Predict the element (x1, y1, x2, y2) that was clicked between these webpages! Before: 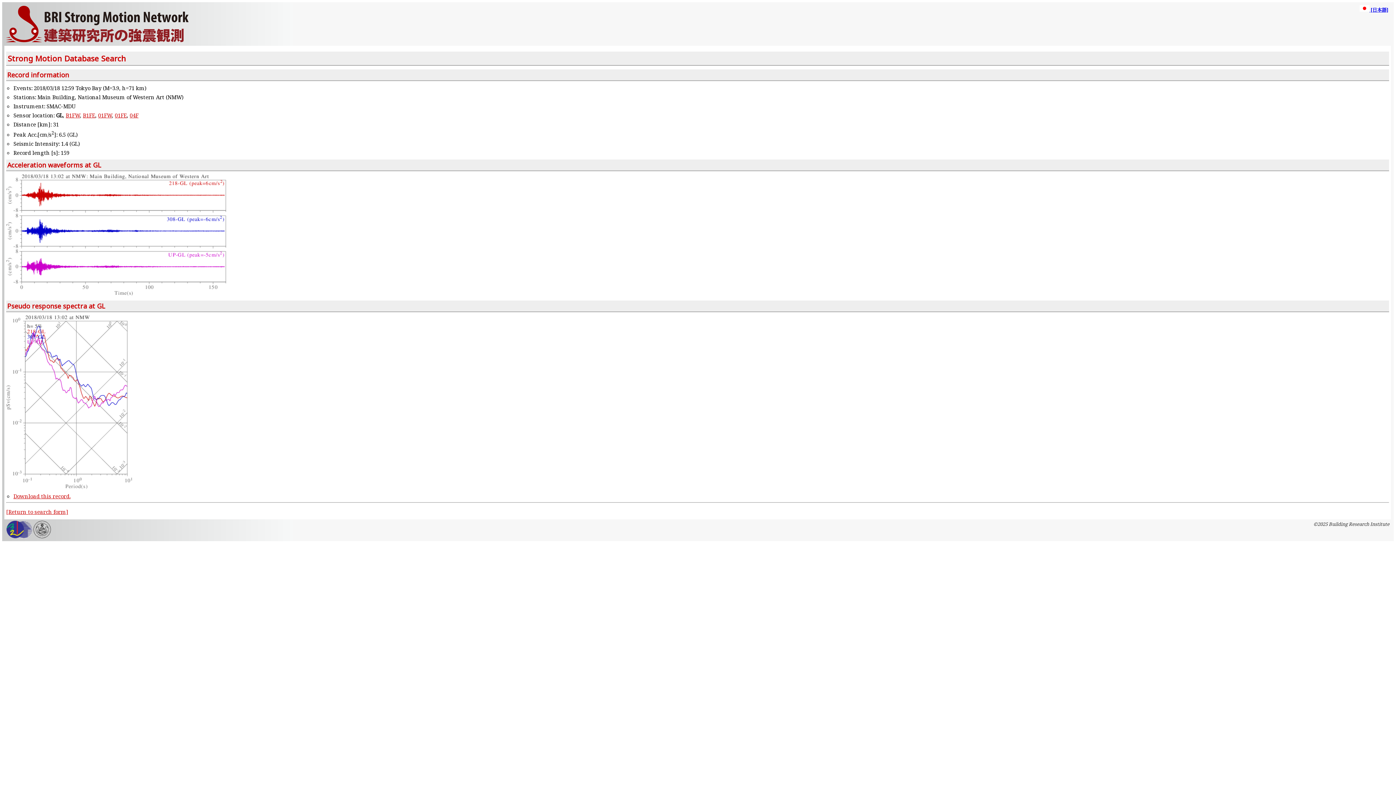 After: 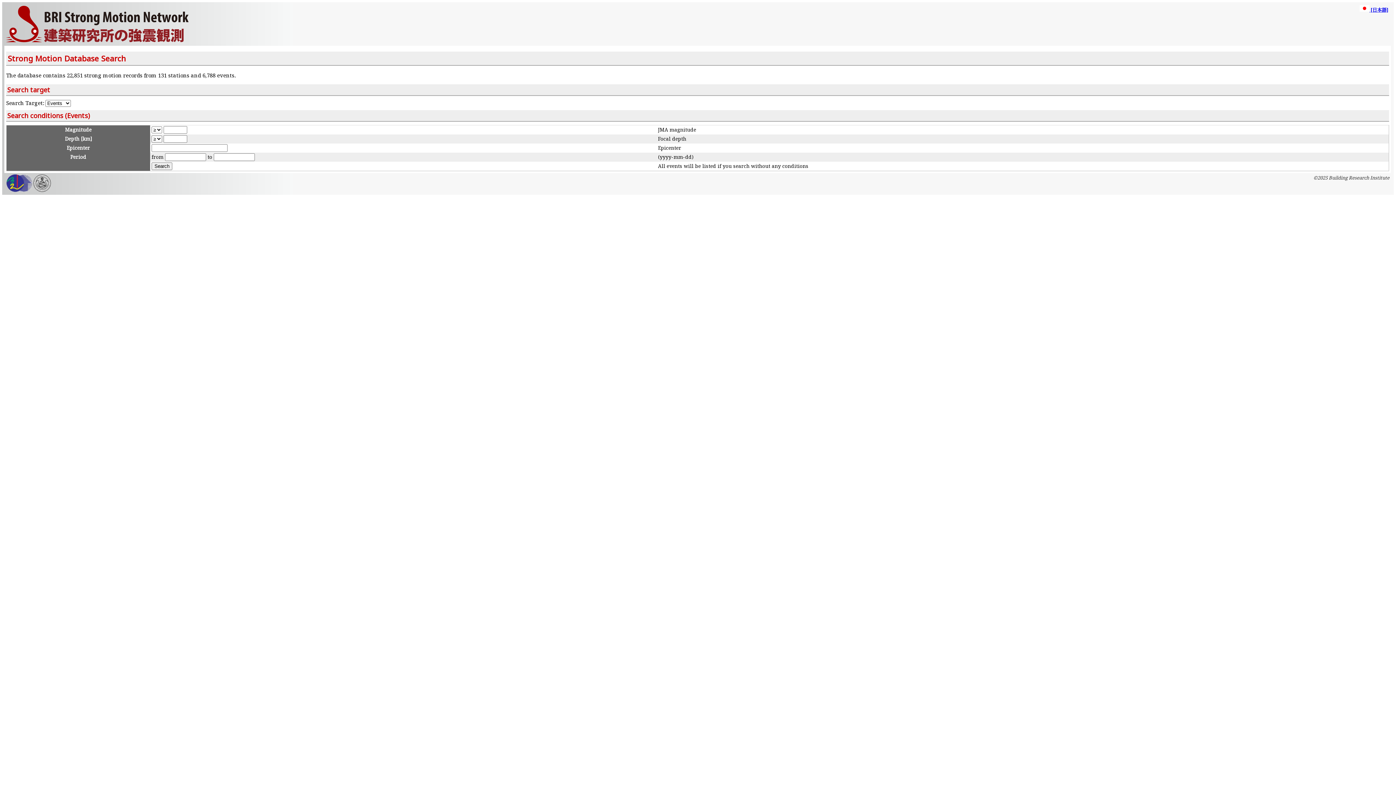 Action: bbox: (6, 508, 68, 515) label: [Return to search form]